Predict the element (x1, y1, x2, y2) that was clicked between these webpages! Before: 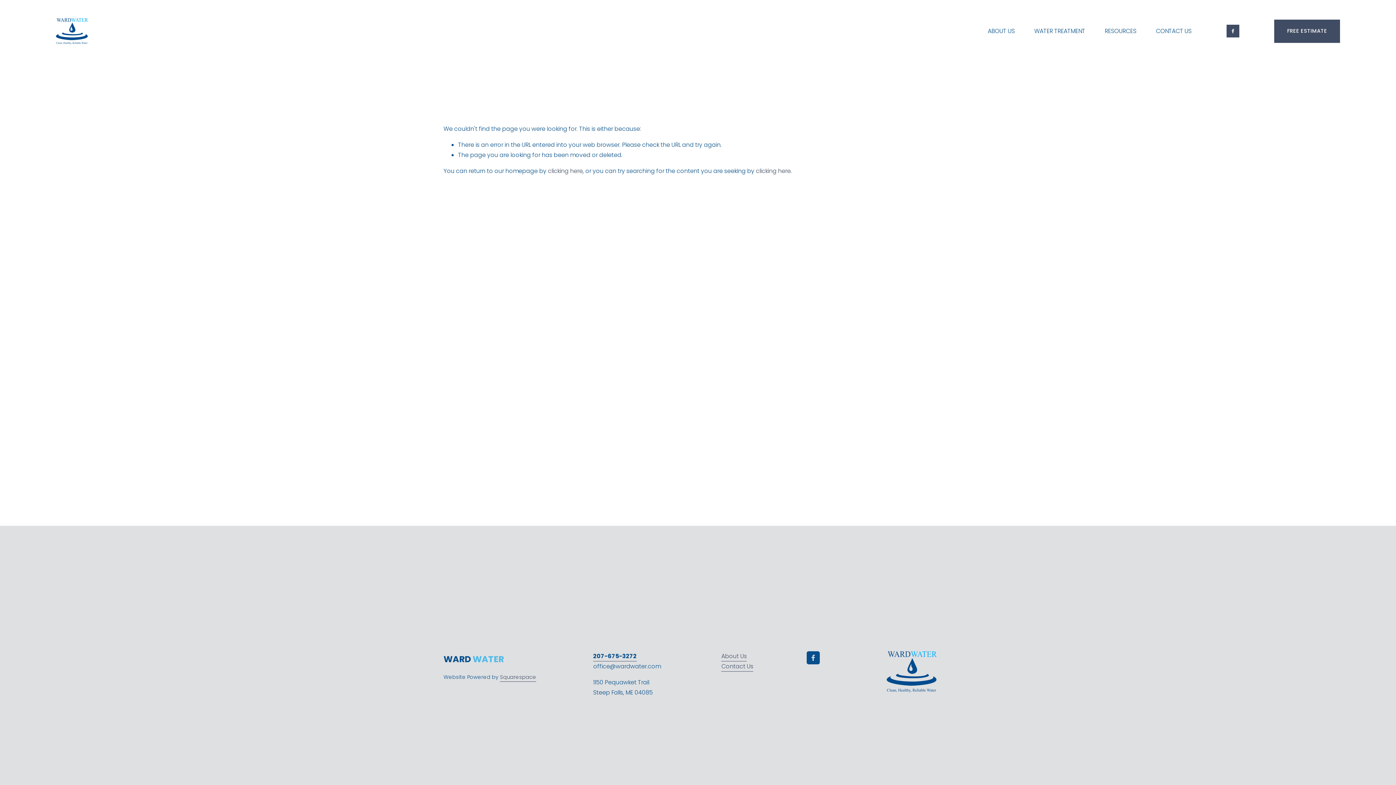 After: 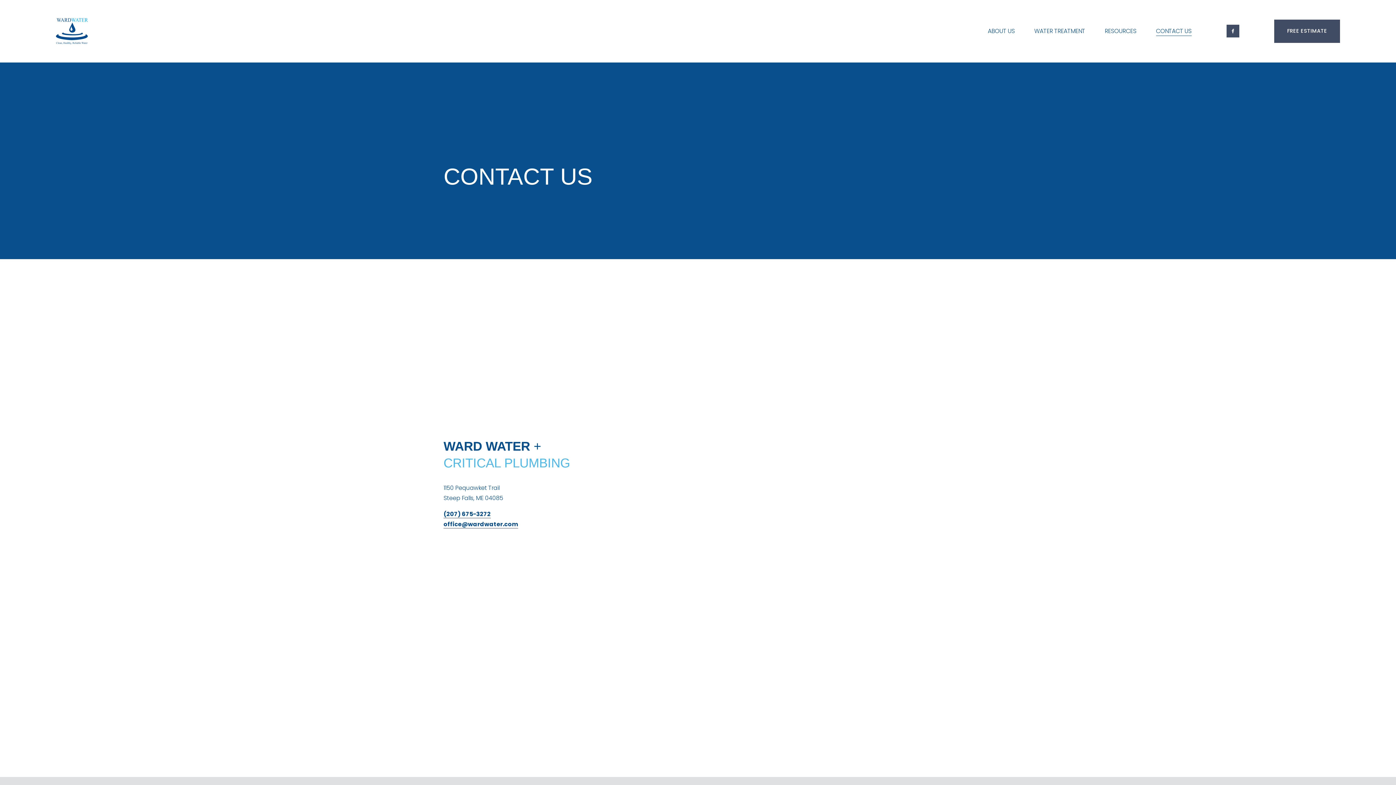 Action: bbox: (1156, 25, 1191, 36) label: CONTACT US